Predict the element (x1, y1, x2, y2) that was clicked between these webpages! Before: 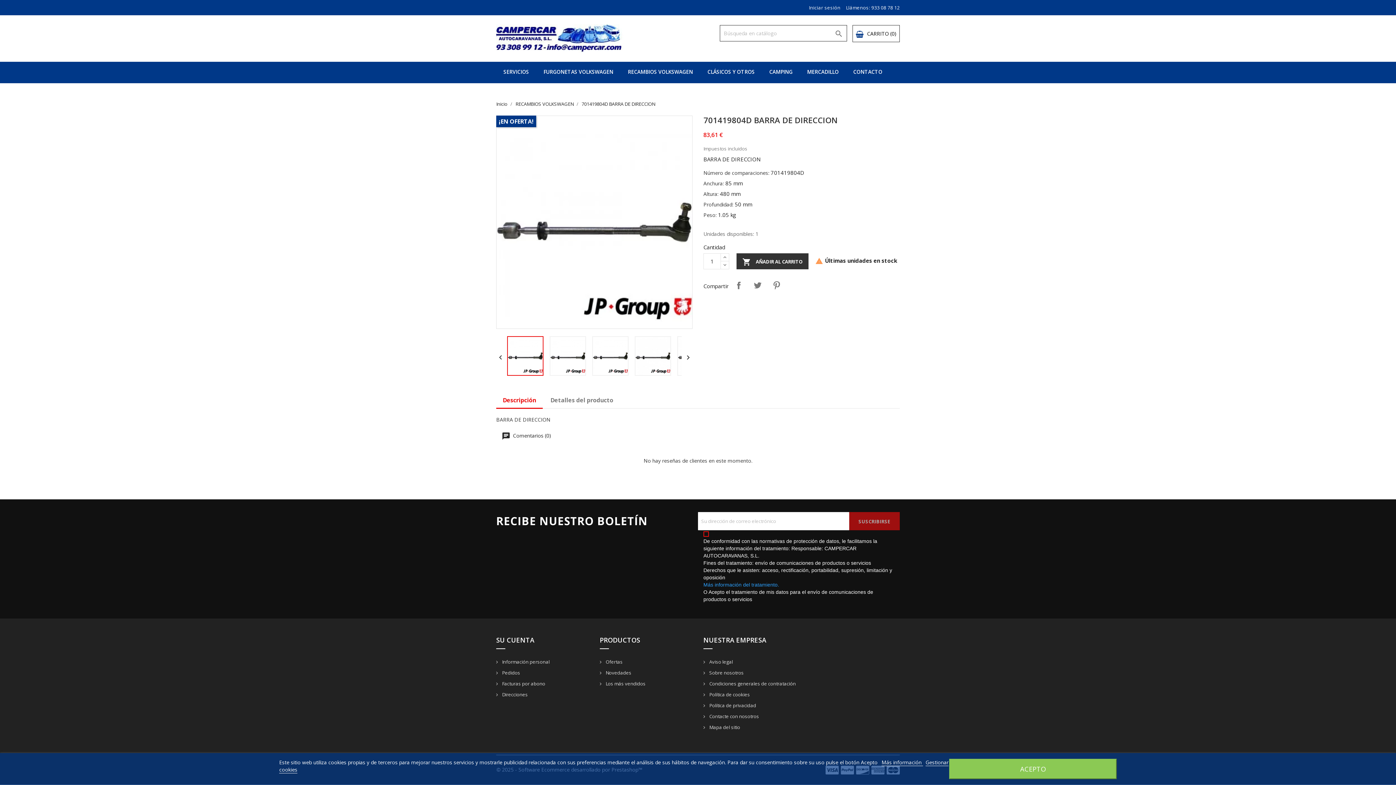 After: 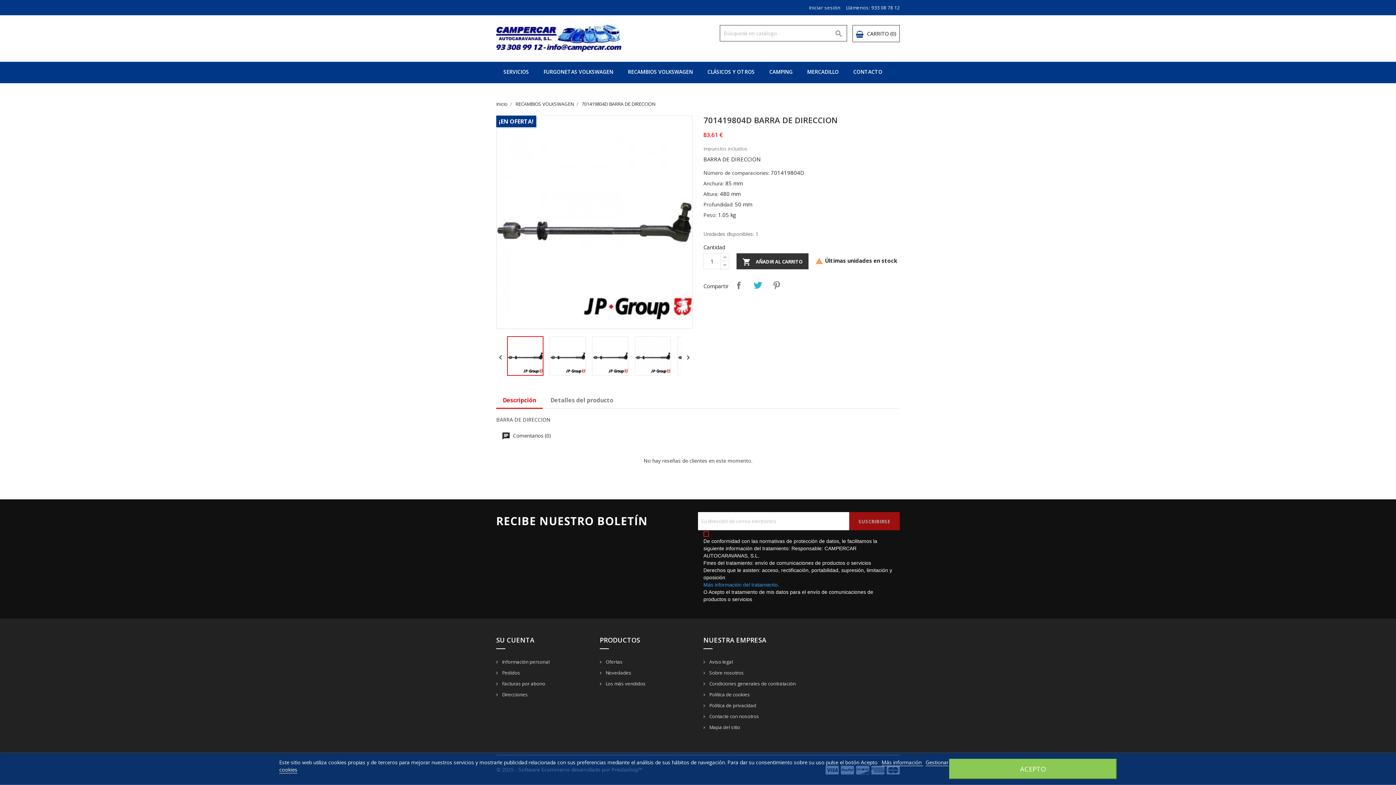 Action: label: Tuitear bbox: (750, 278, 765, 292)